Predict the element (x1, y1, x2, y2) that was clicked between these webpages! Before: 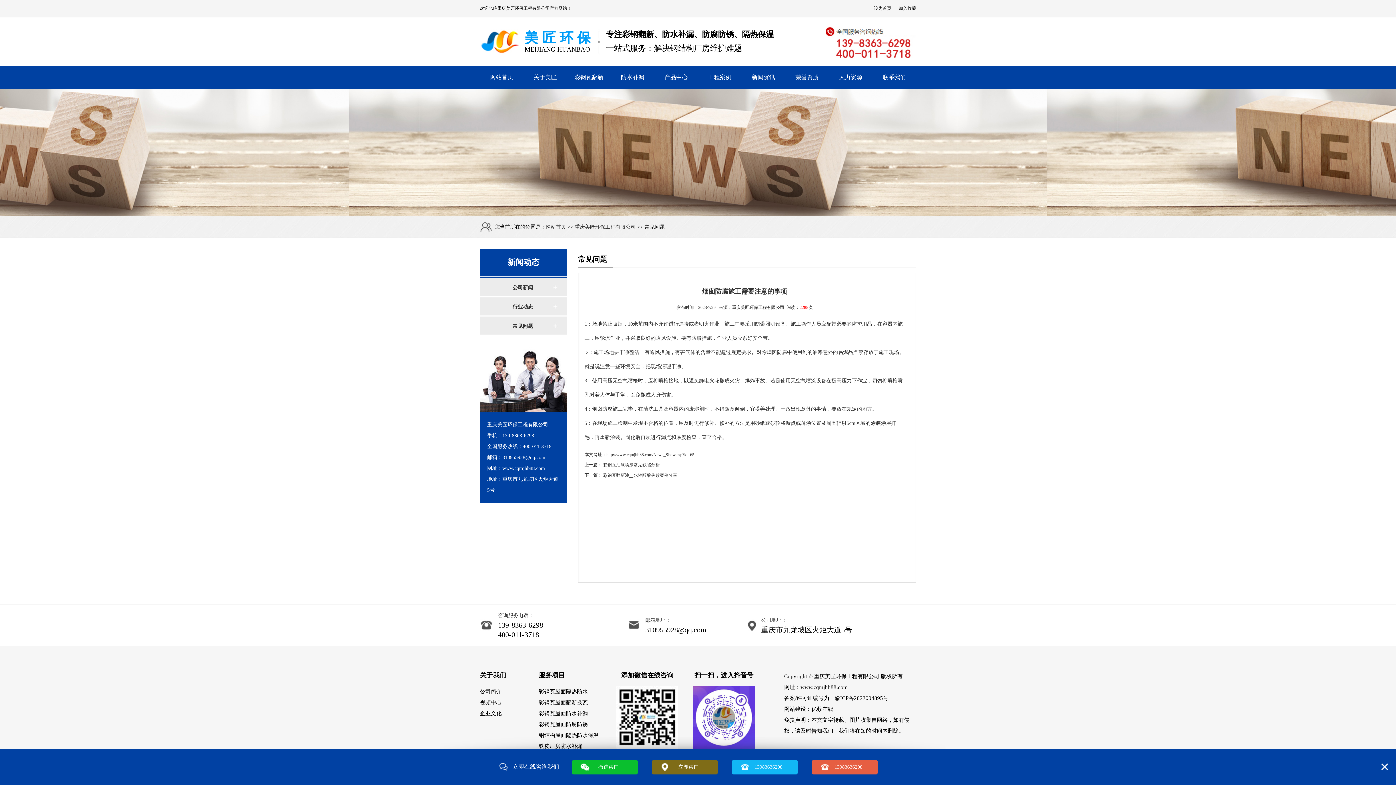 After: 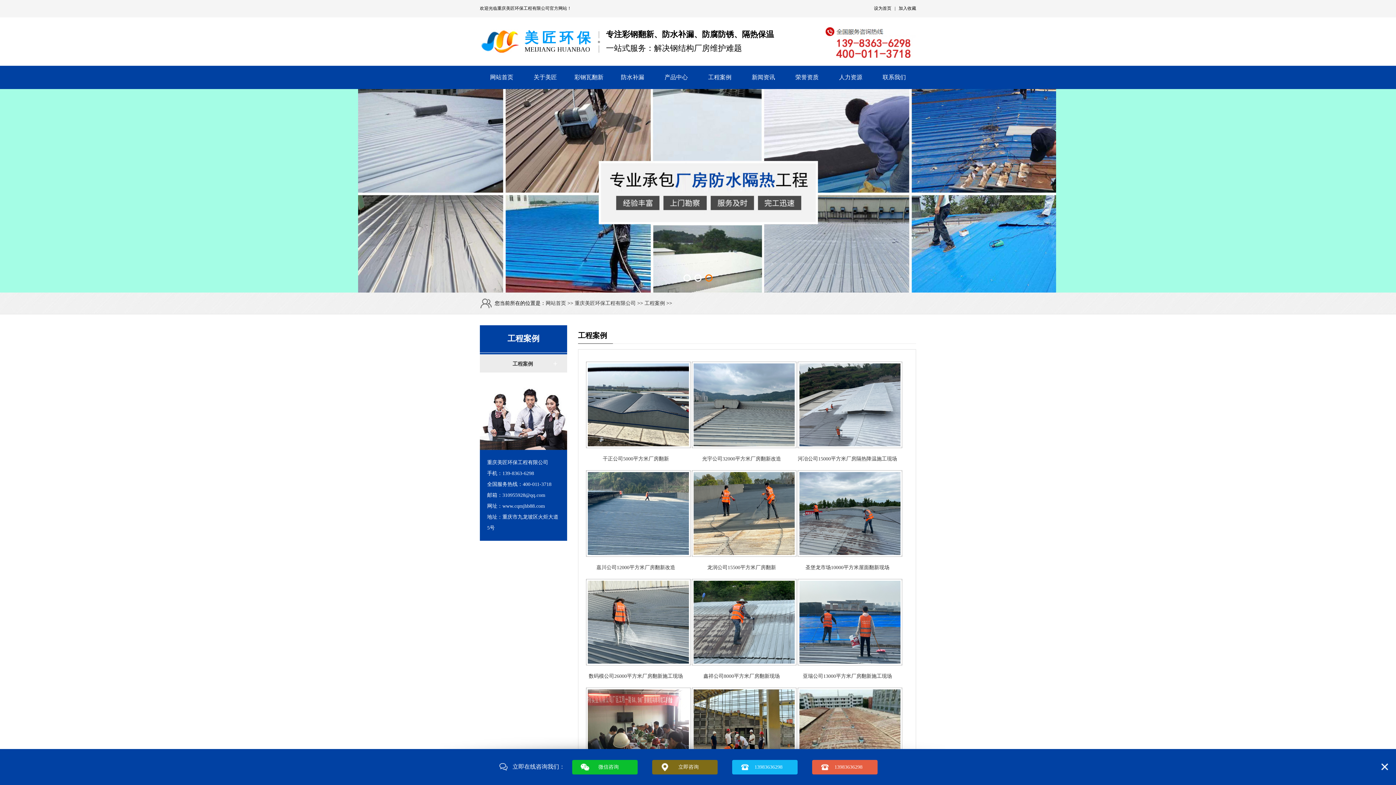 Action: bbox: (698, 65, 741, 89) label: 工程案例